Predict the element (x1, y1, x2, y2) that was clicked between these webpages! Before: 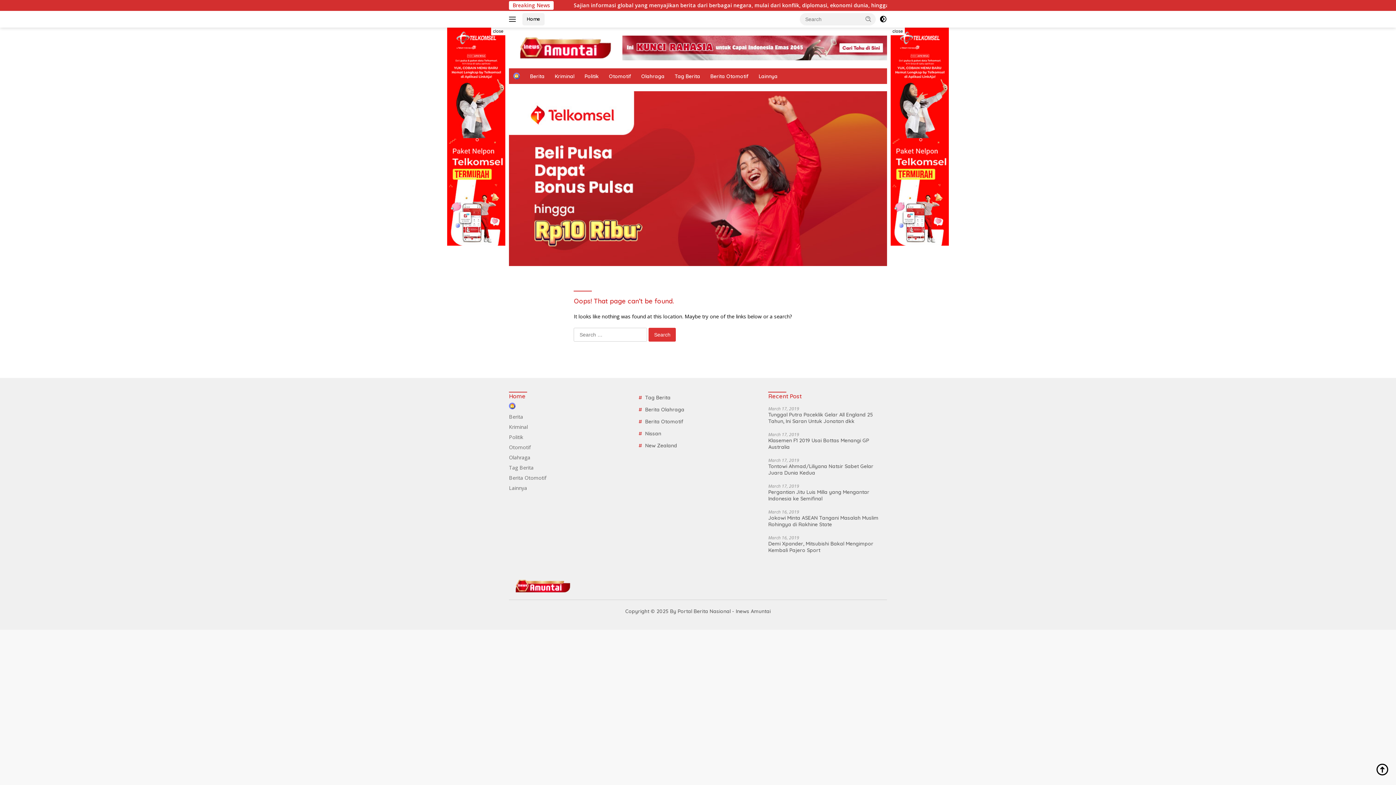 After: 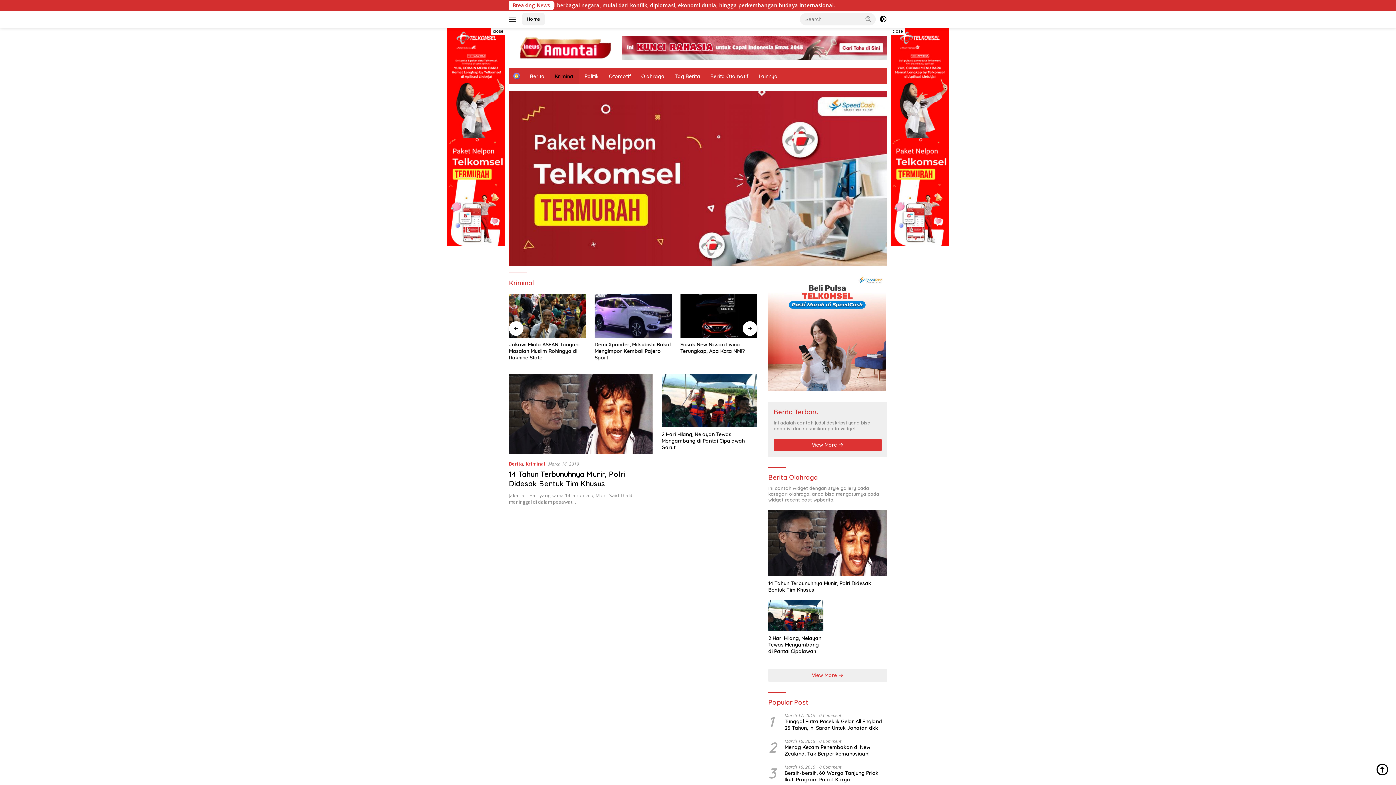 Action: bbox: (509, 423, 528, 430) label: Kriminal